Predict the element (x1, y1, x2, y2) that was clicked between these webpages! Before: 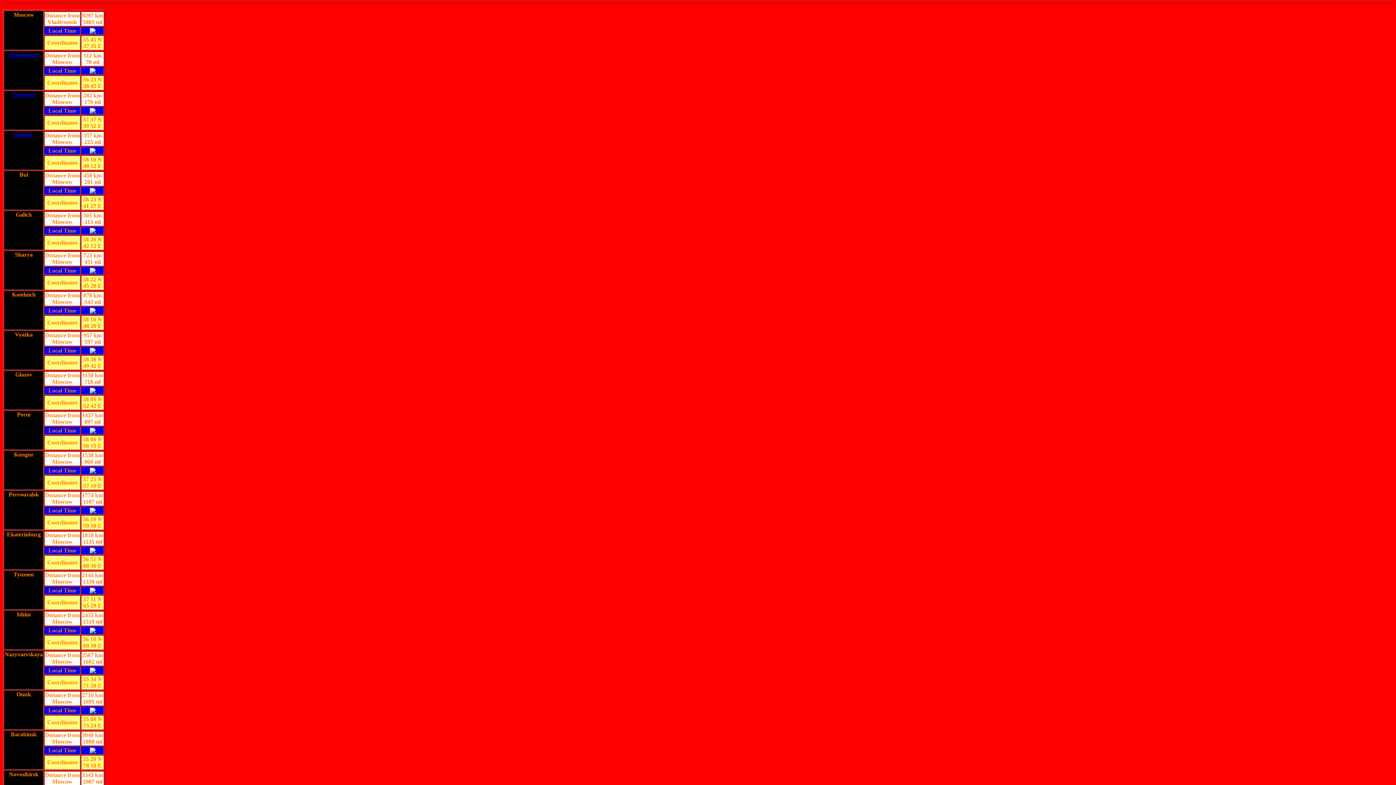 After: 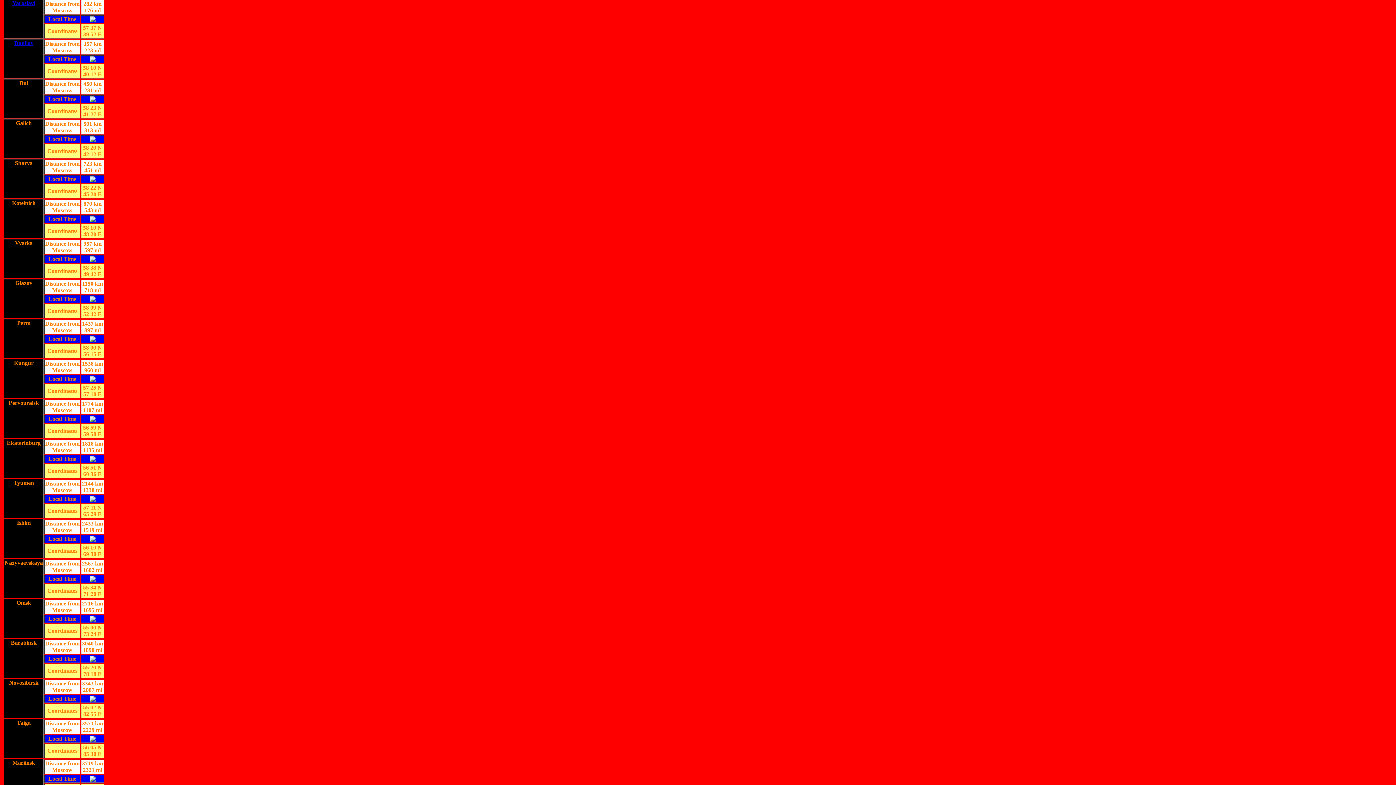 Action: label: Yaroslavl bbox: (12, 91, 35, 97)